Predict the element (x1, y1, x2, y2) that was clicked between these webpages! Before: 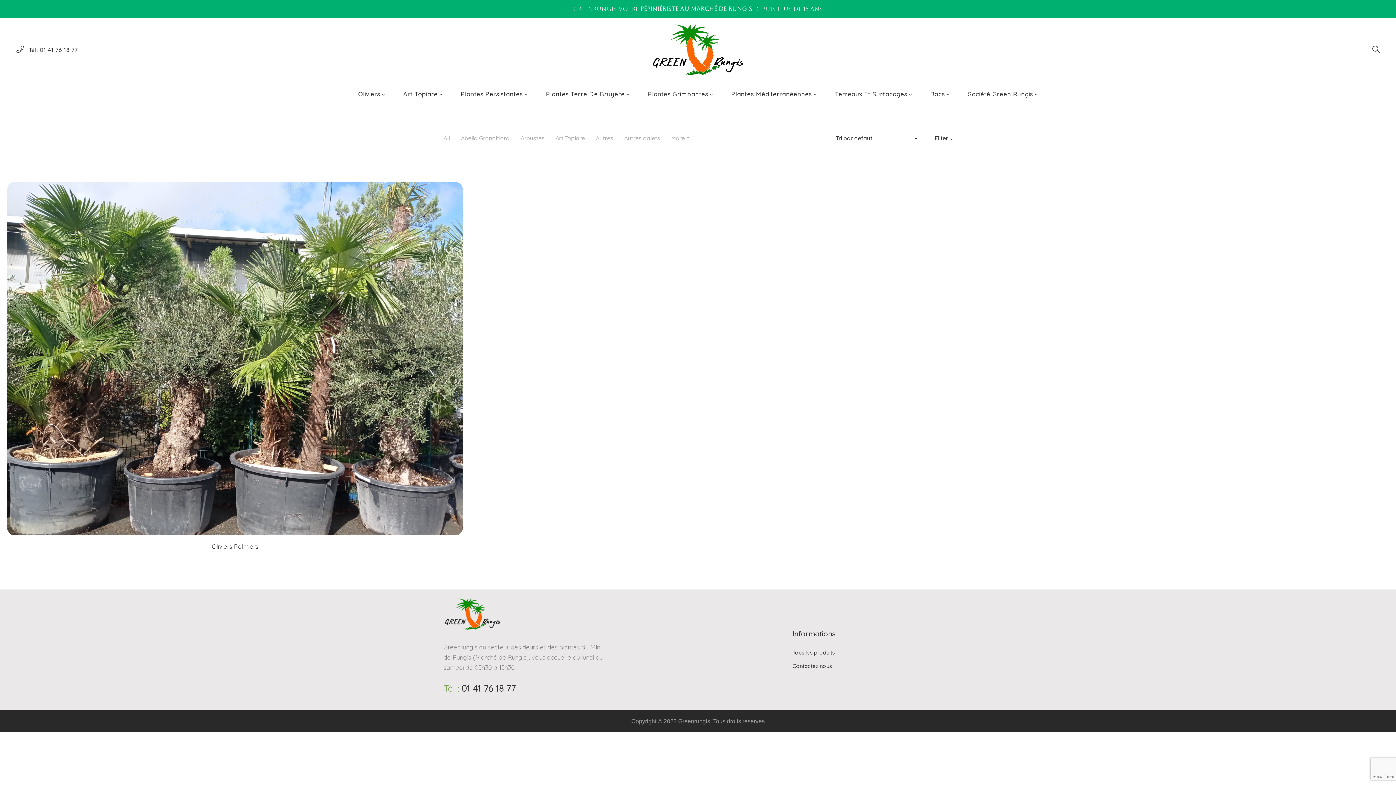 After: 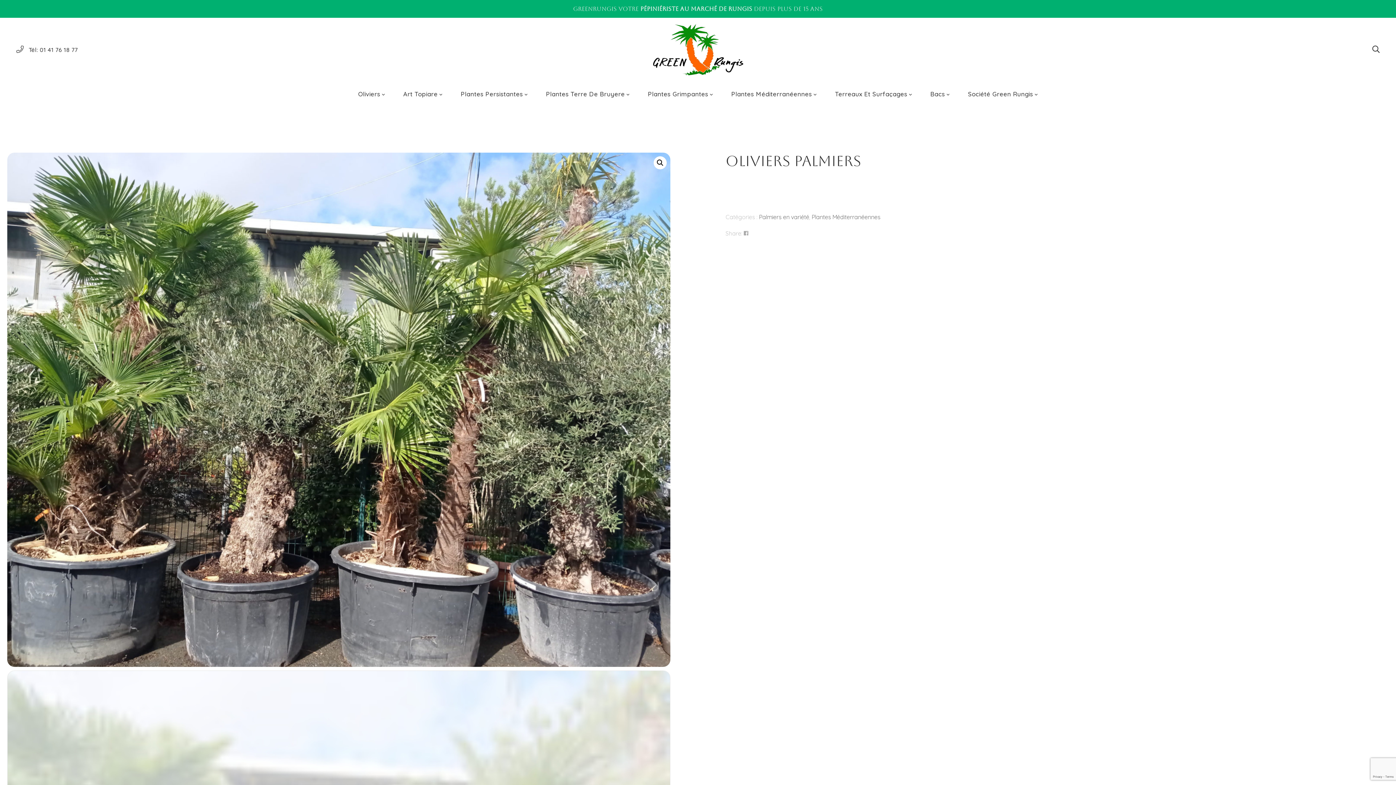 Action: label: Oliviers Palmiers bbox: (211, 543, 258, 550)